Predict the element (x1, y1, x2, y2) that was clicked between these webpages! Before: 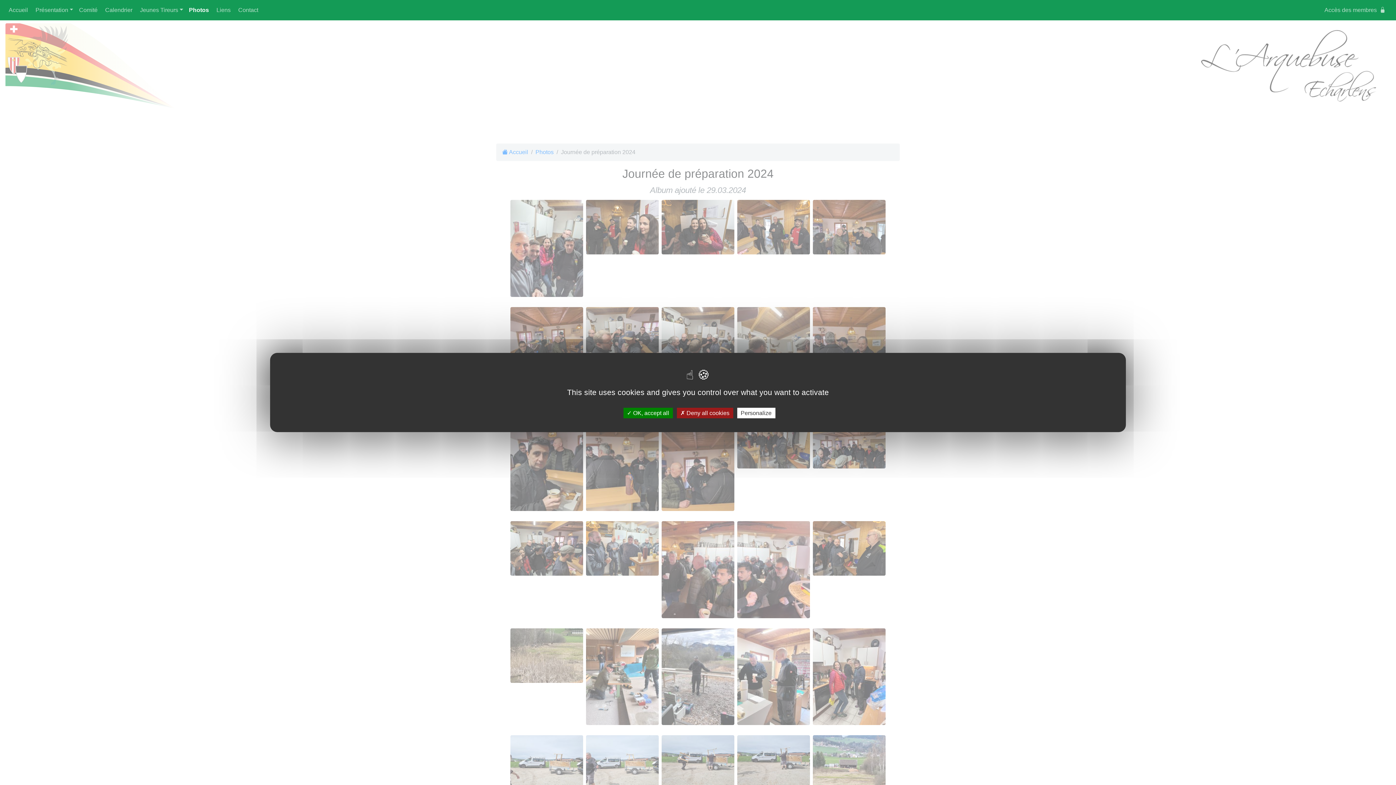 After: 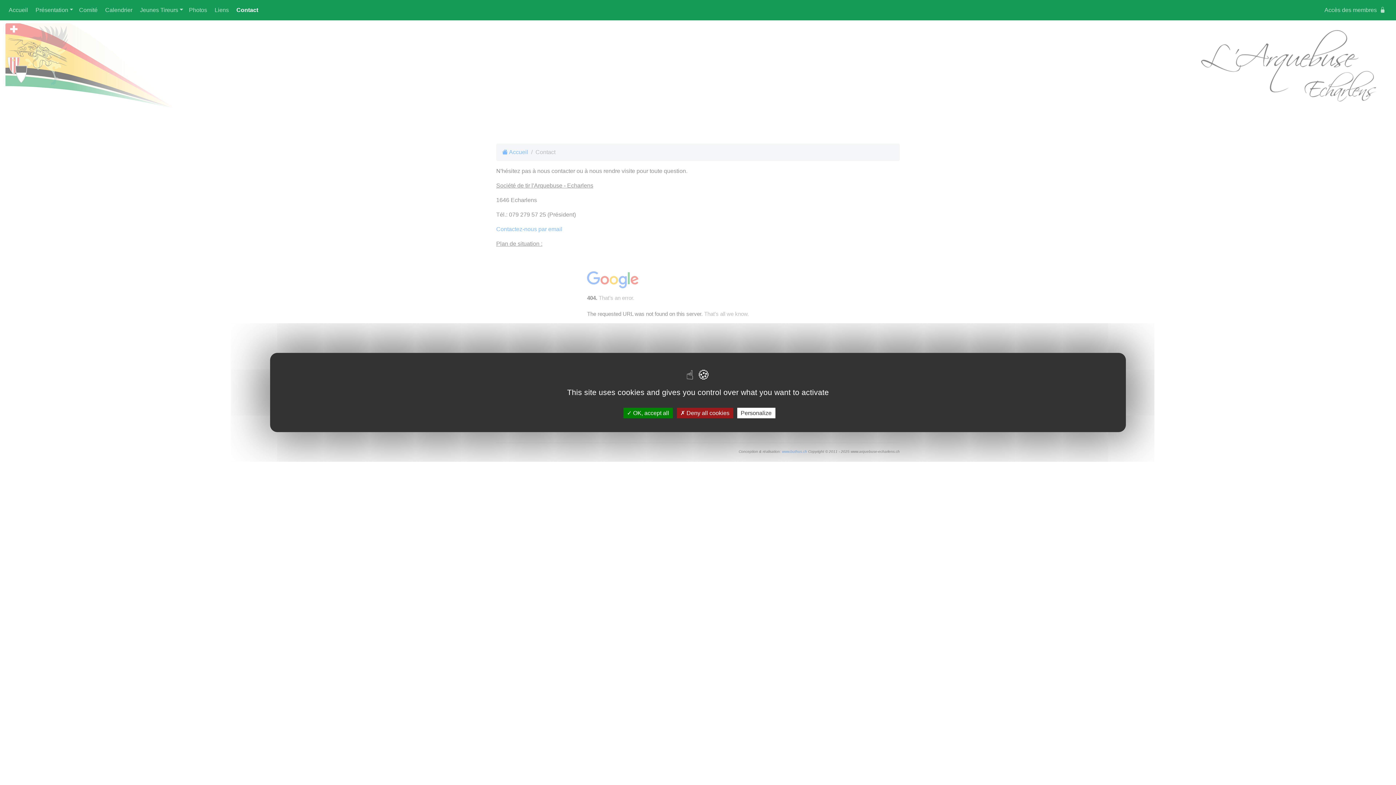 Action: label: Contact bbox: (235, 2, 261, 17)